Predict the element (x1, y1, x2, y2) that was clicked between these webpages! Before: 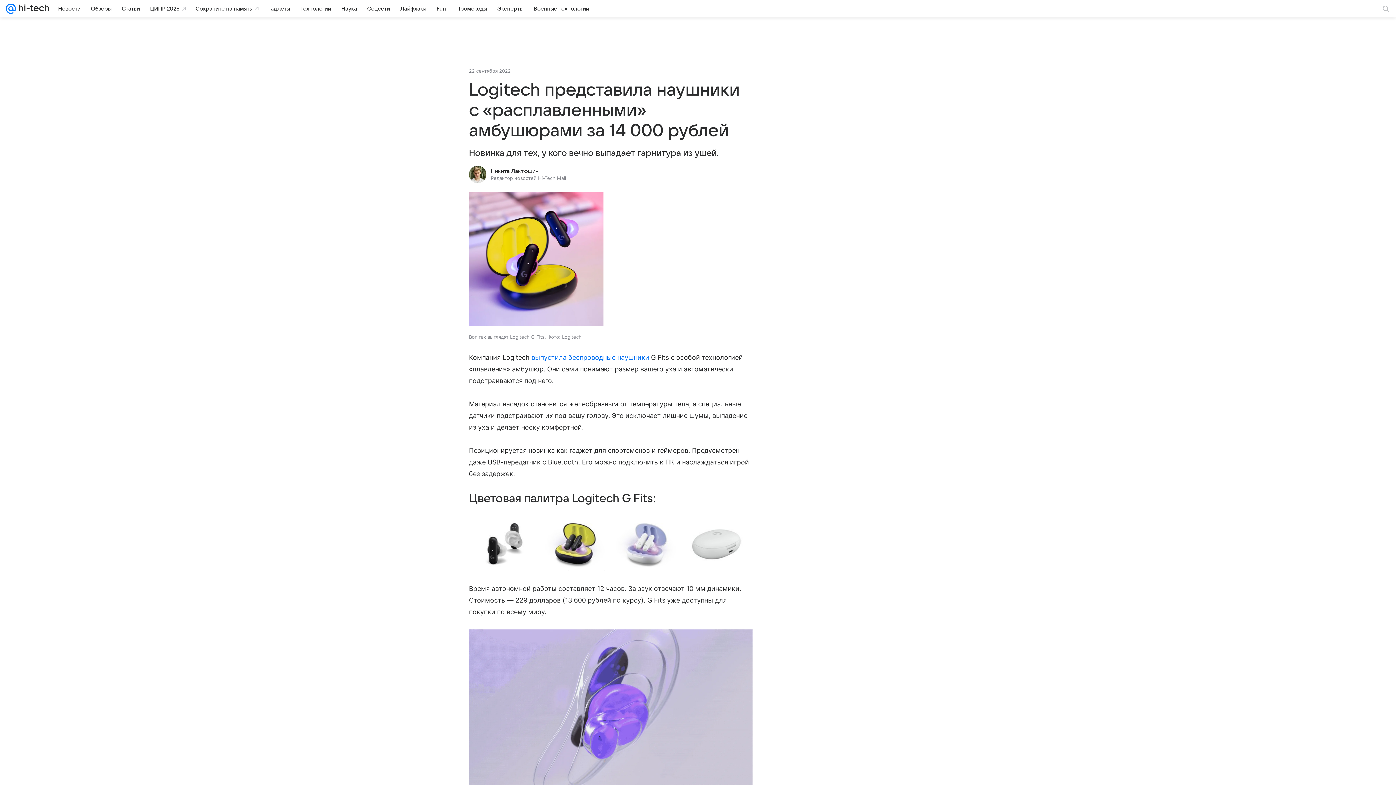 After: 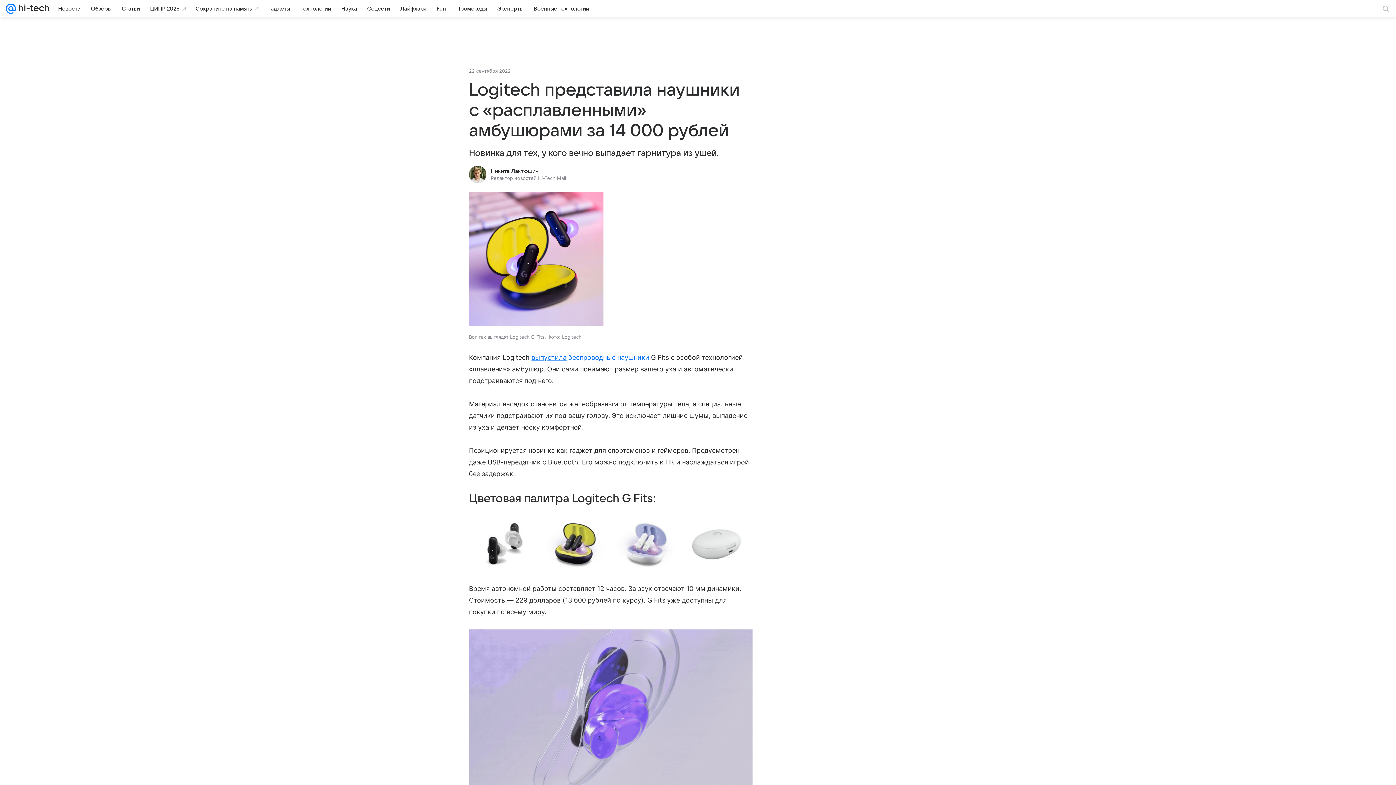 Action: bbox: (531, 353, 566, 361) label: выпустила